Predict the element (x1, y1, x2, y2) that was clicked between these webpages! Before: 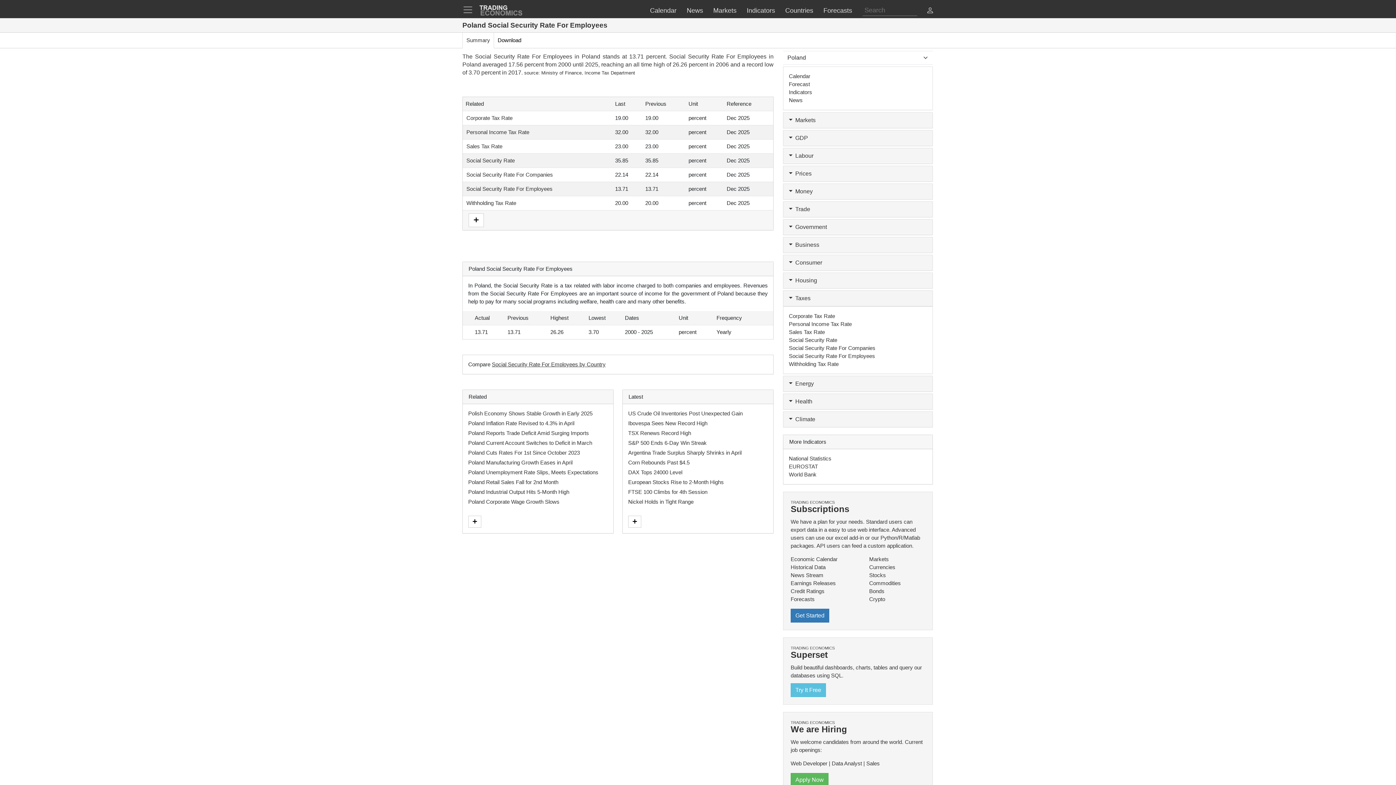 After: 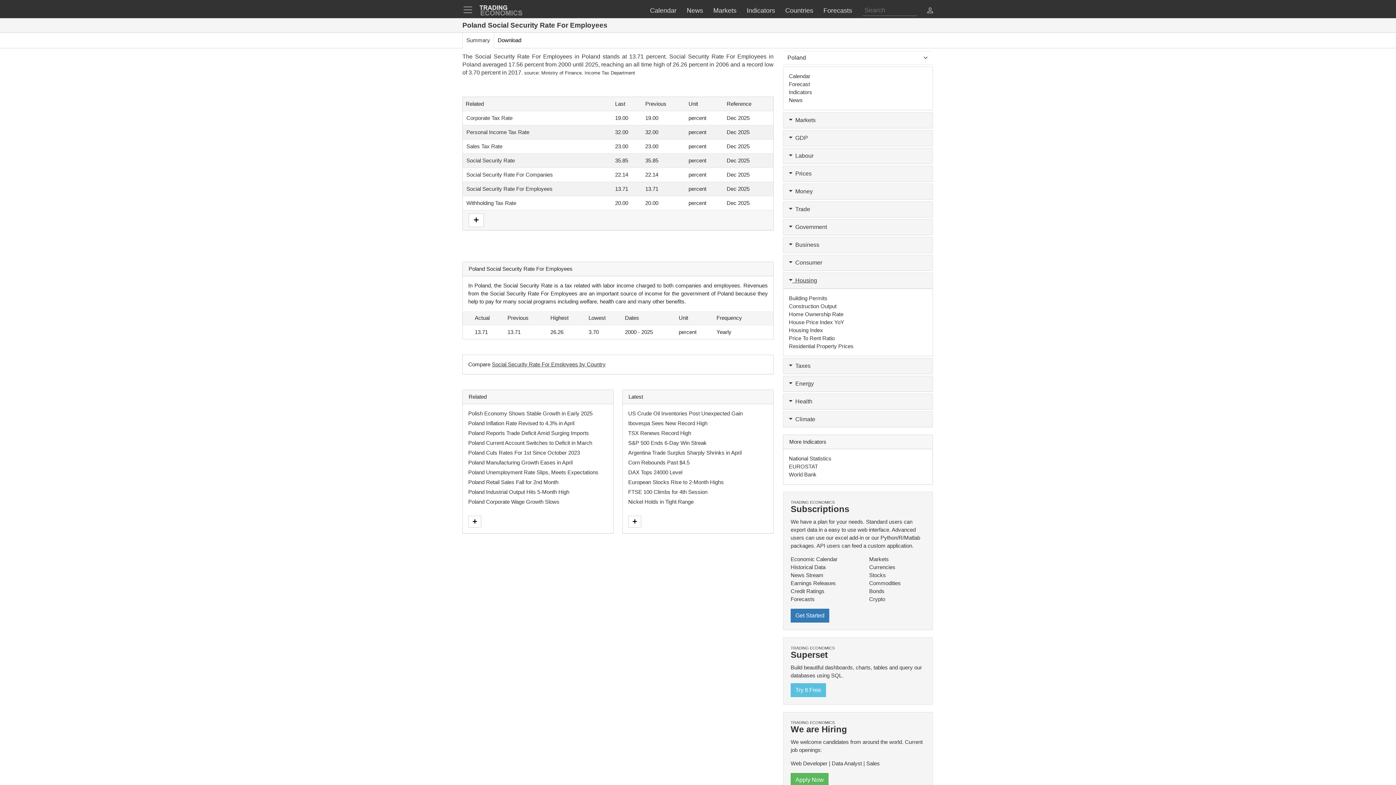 Action: bbox: (789, 276, 927, 284) label:   Housing